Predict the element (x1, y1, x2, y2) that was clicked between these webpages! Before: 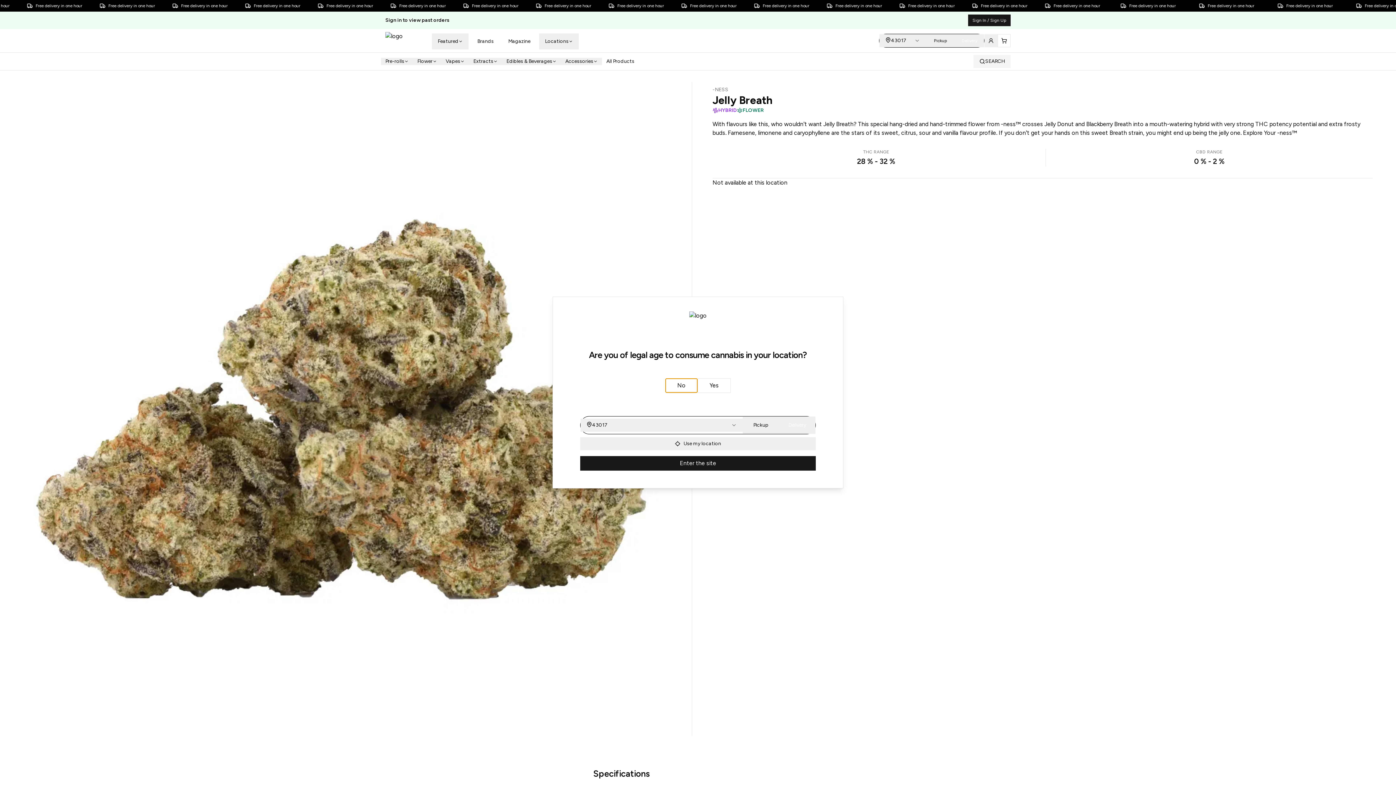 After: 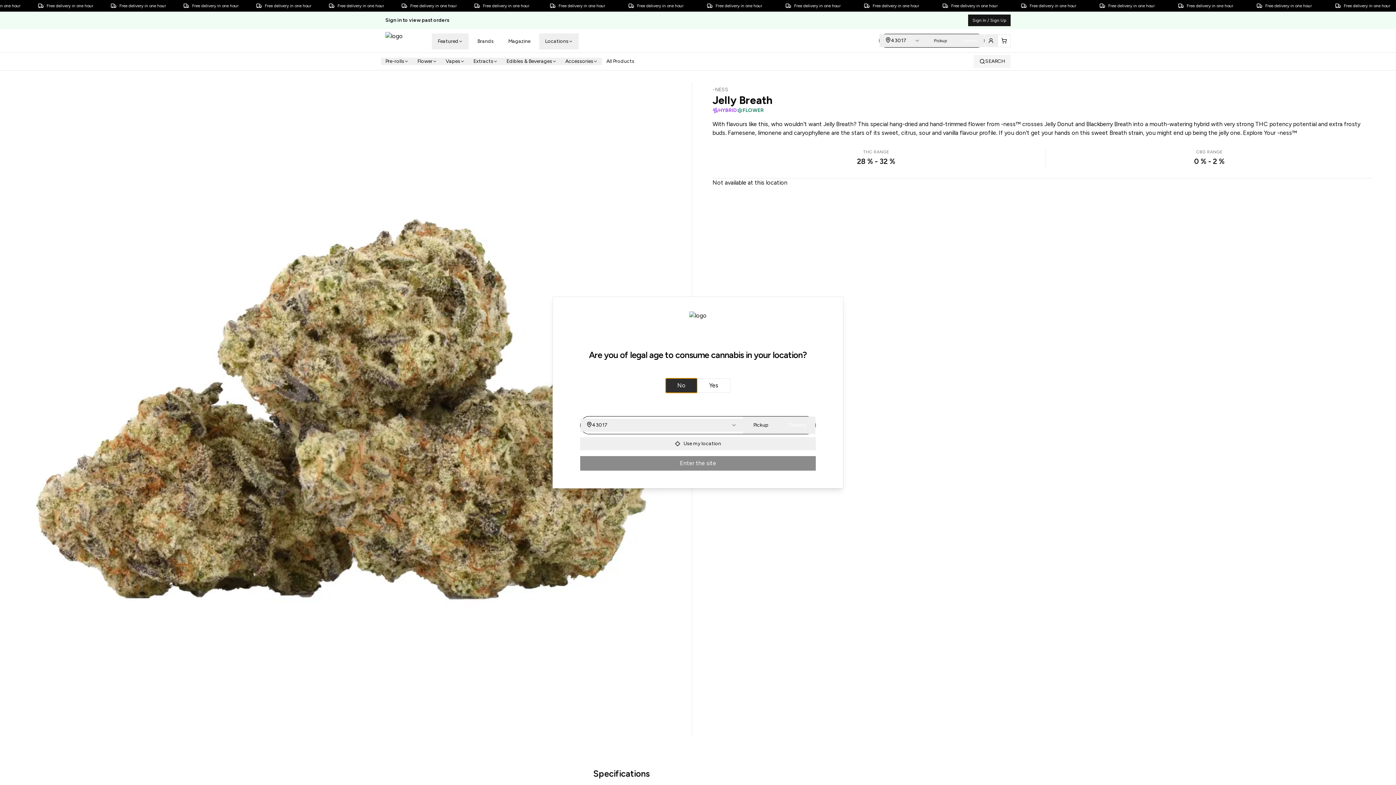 Action: label: No bbox: (665, 386, 697, 401)